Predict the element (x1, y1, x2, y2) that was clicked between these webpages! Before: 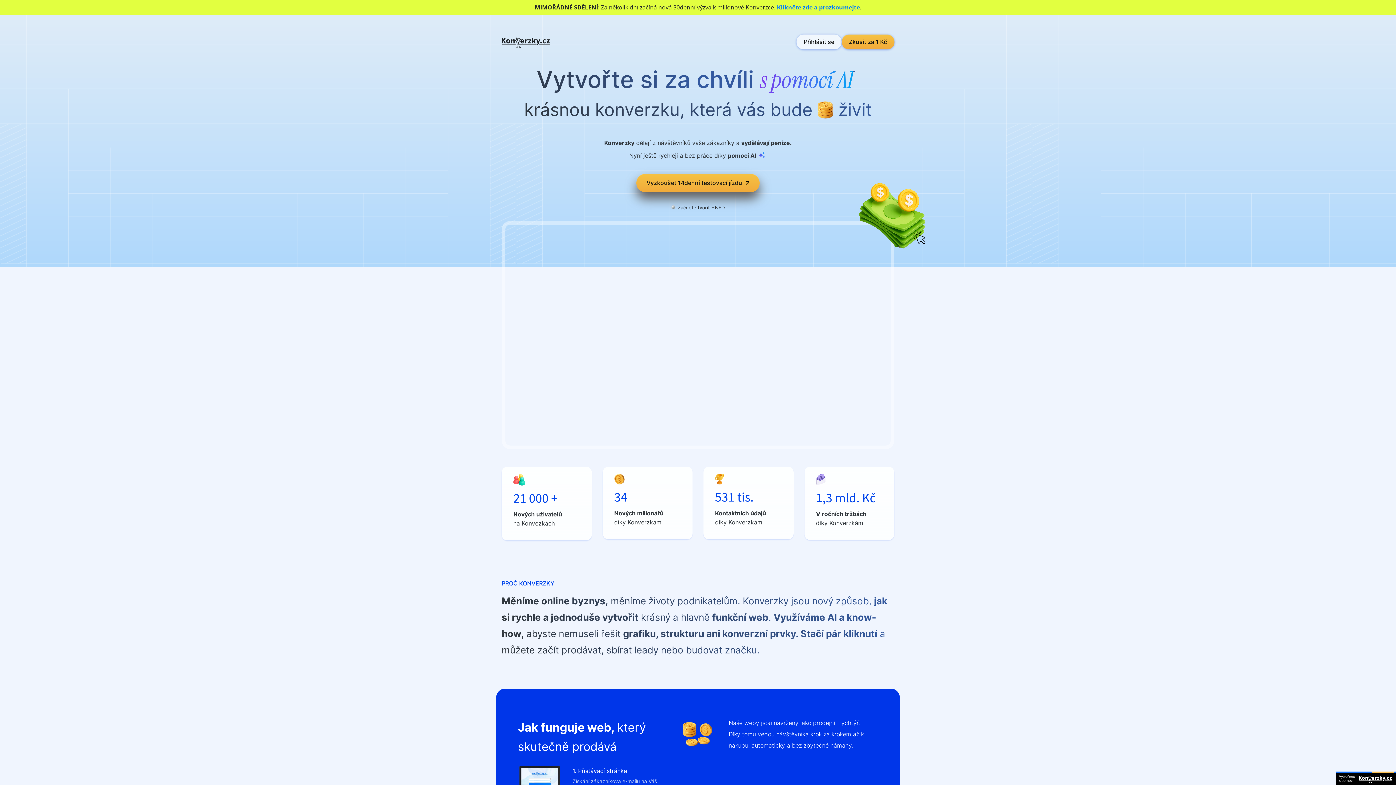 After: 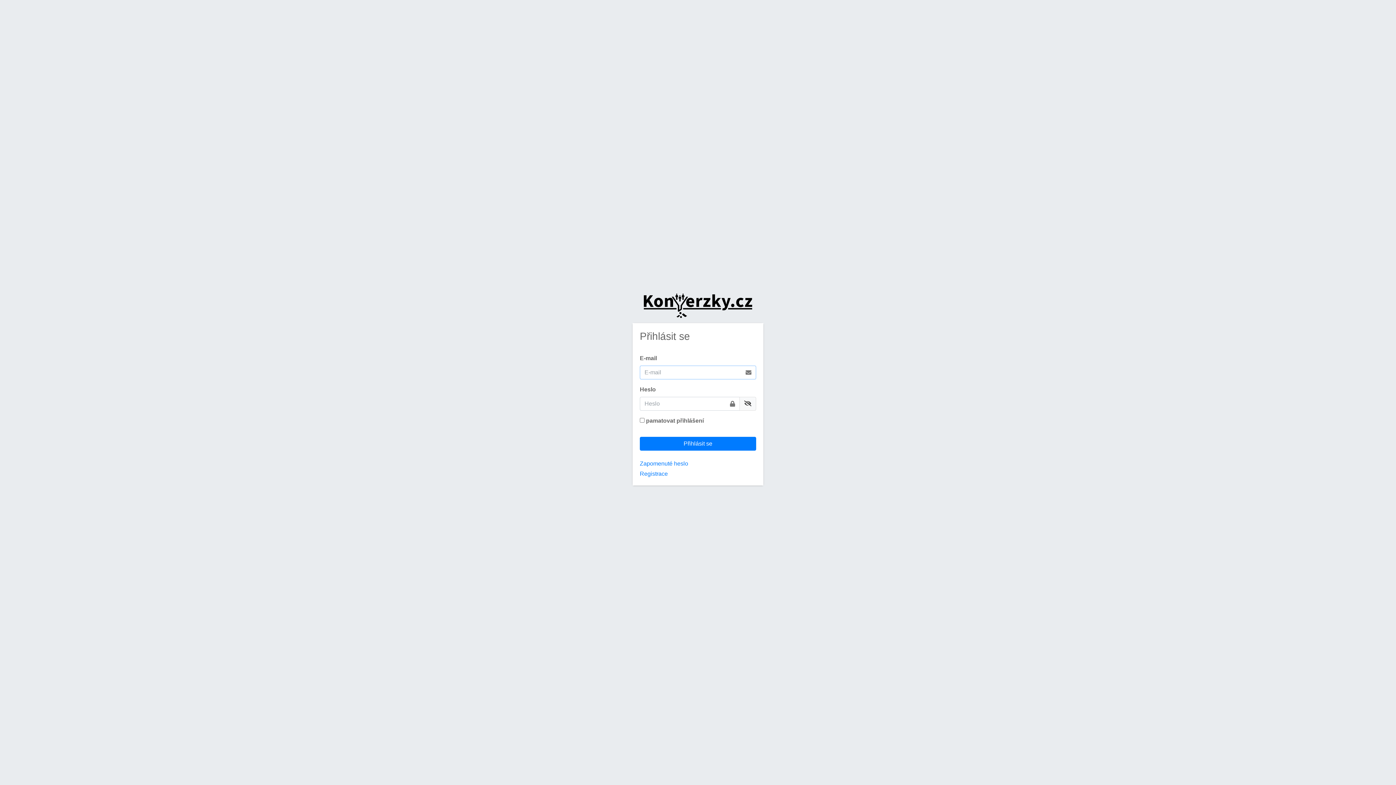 Action: bbox: (796, 34, 841, 49) label: Přihlásit se